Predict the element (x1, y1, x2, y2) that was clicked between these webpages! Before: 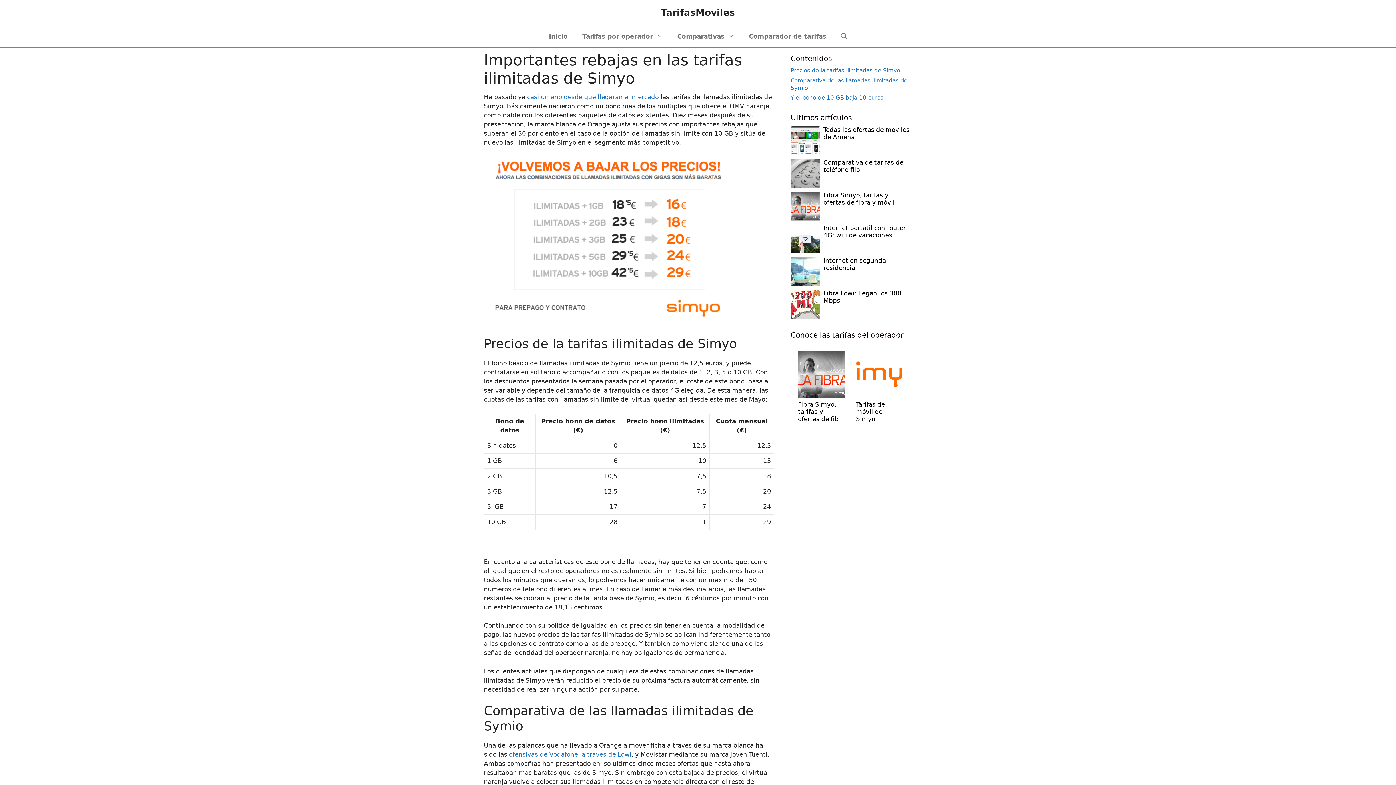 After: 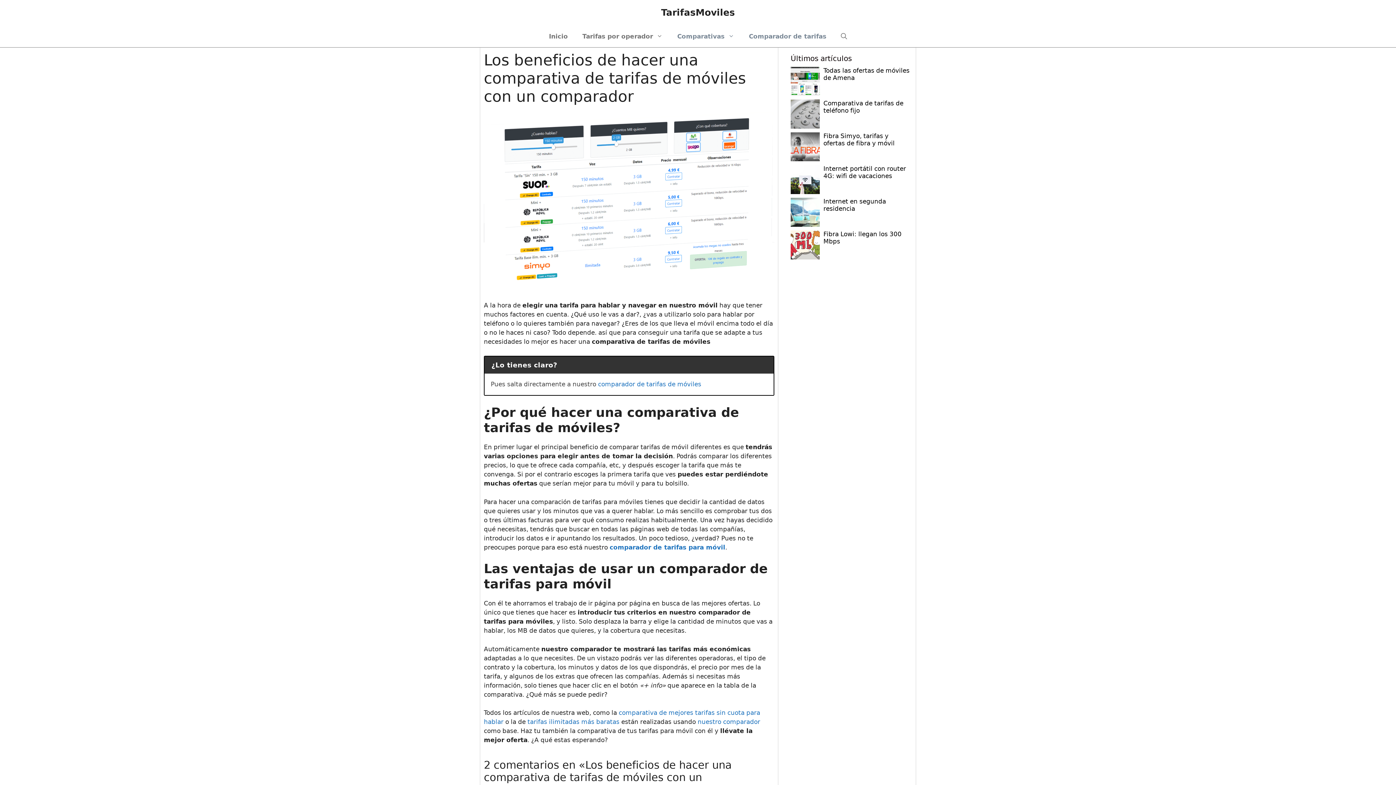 Action: label: Comparador de tarifas bbox: (741, 25, 833, 47)